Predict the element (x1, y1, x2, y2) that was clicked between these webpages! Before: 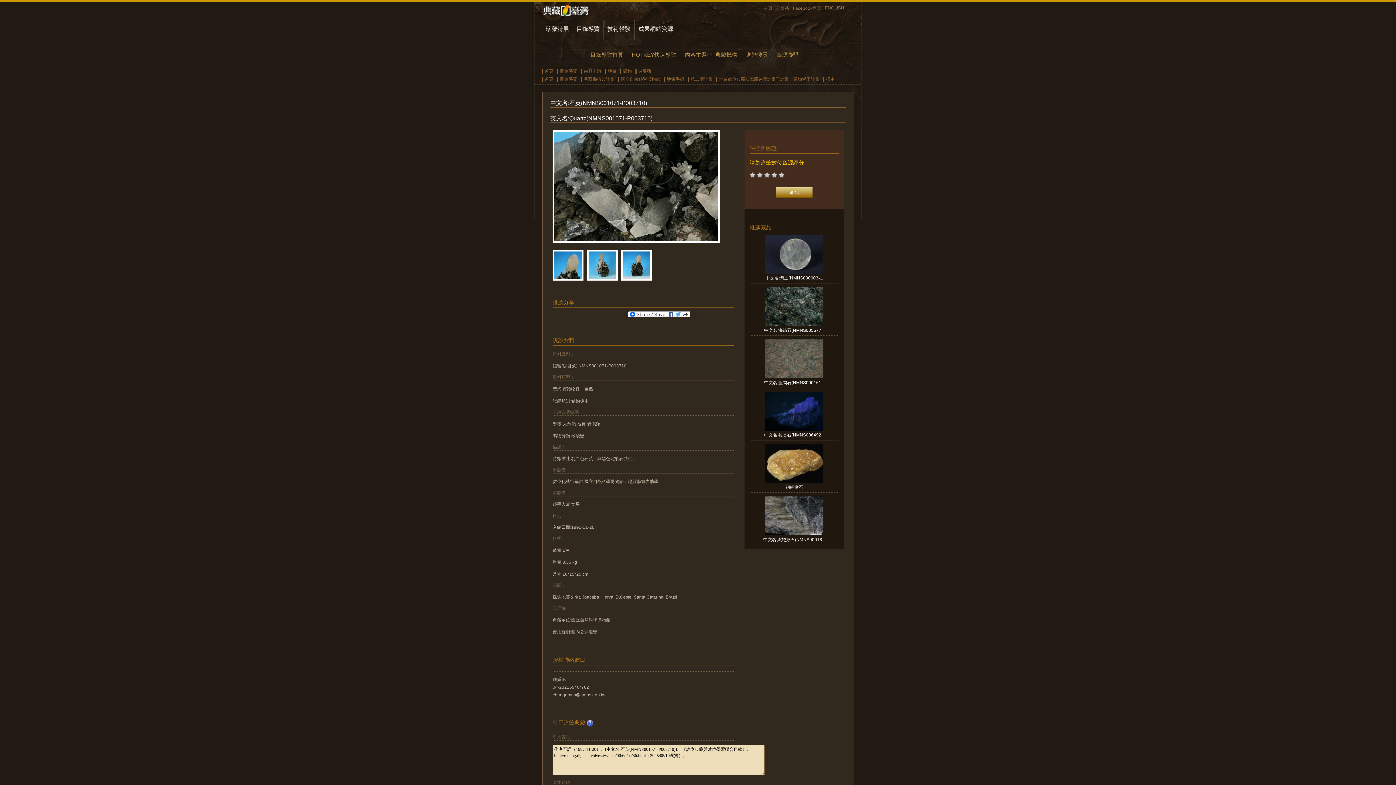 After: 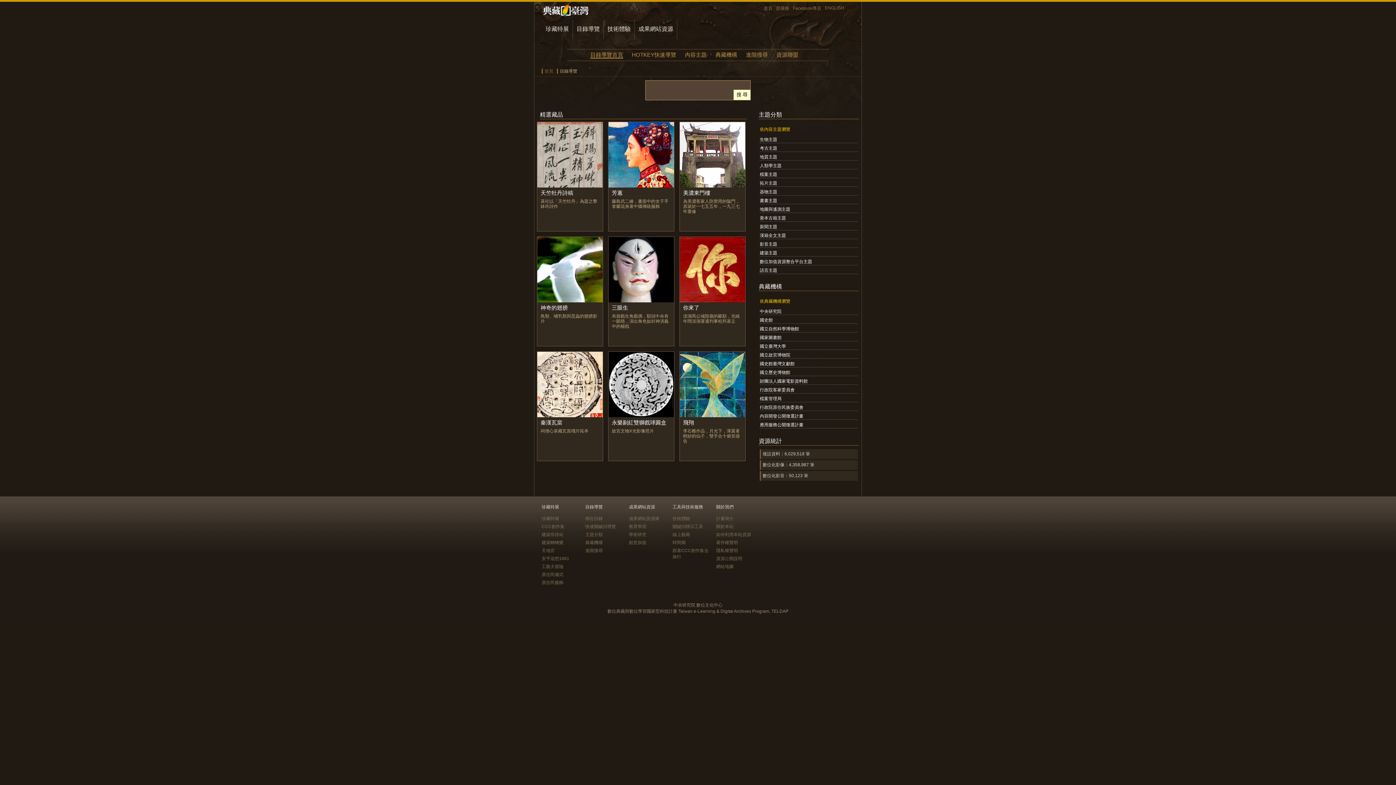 Action: label: 目錄導覽 bbox: (576, 25, 600, 32)